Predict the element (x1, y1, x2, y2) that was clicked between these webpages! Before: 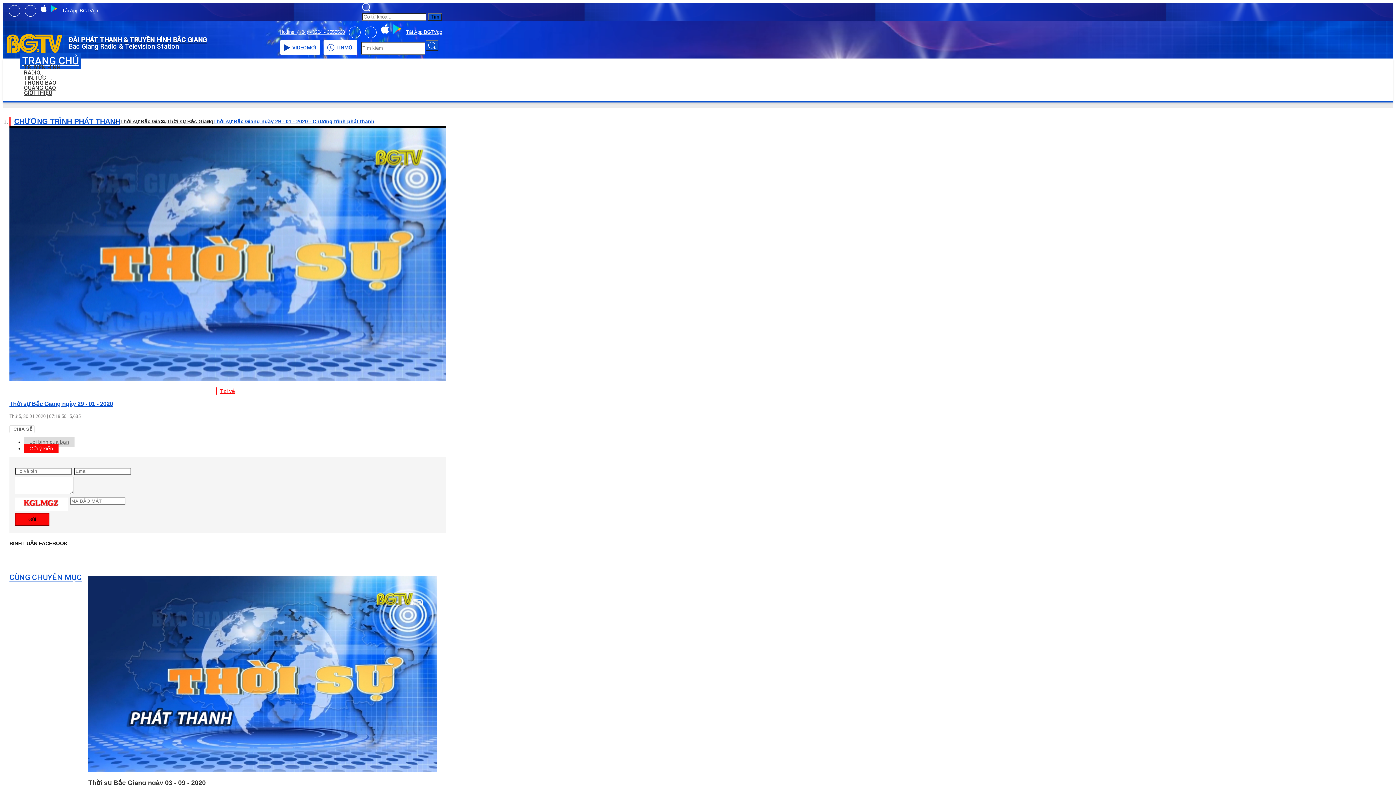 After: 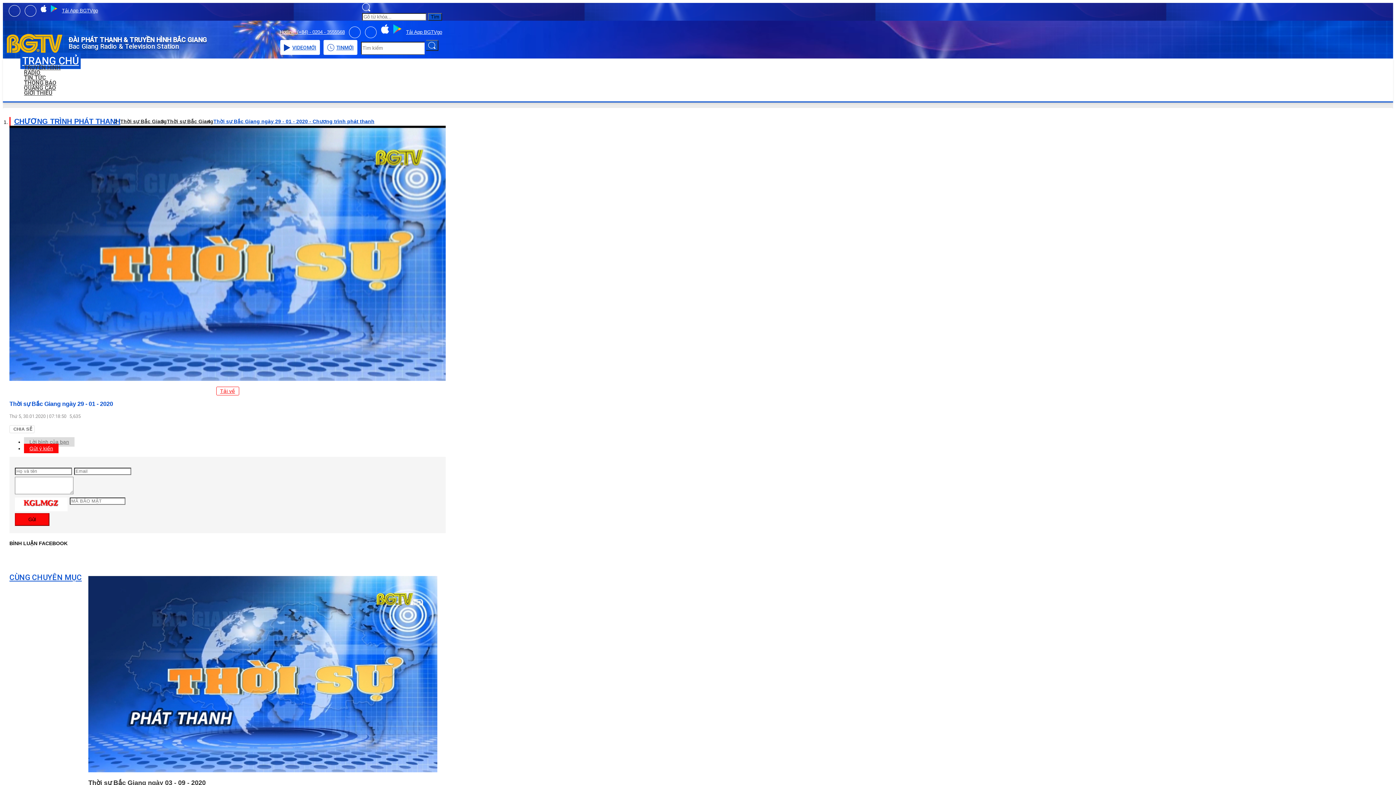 Action: label: Thời sự Bắc Giang ngày 29 - 01 - 2020 bbox: (9, 400, 445, 407)